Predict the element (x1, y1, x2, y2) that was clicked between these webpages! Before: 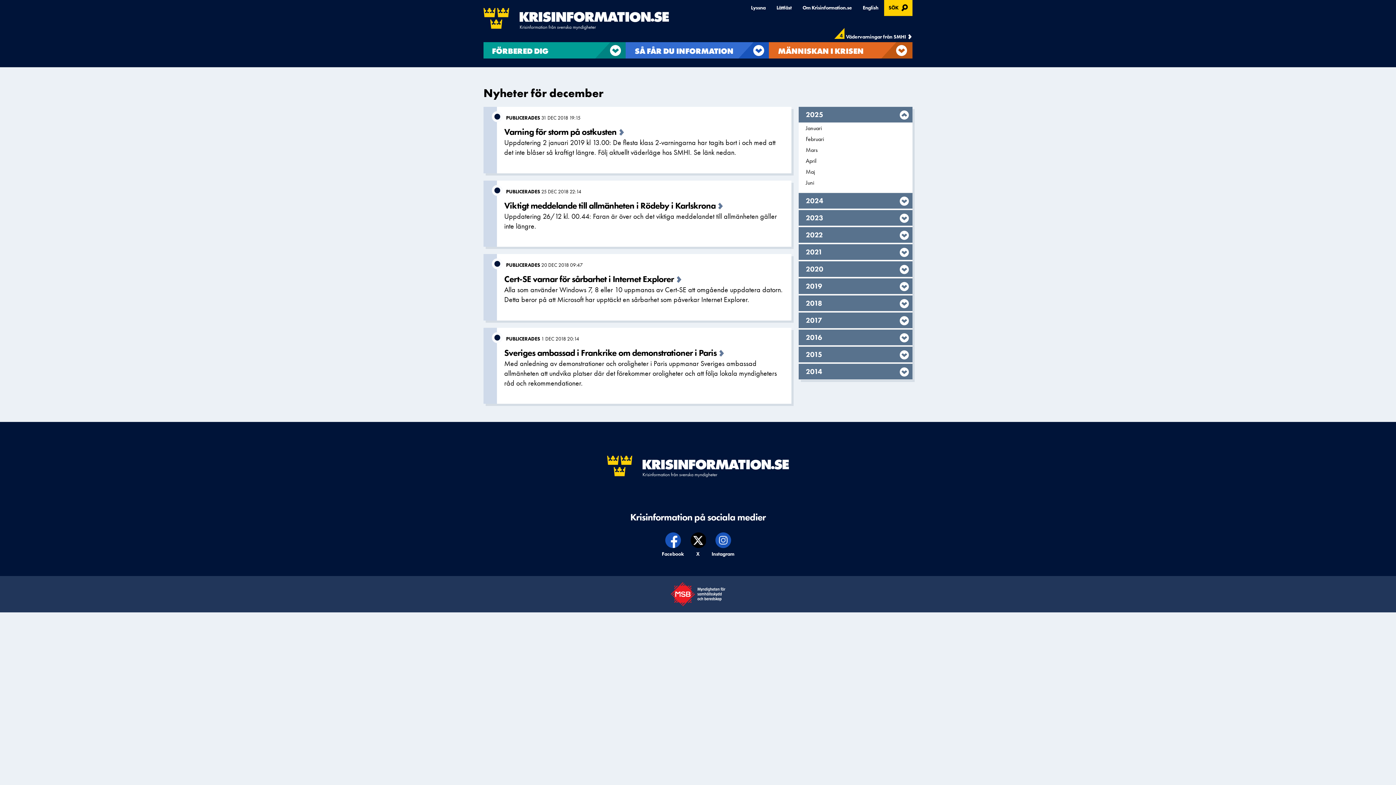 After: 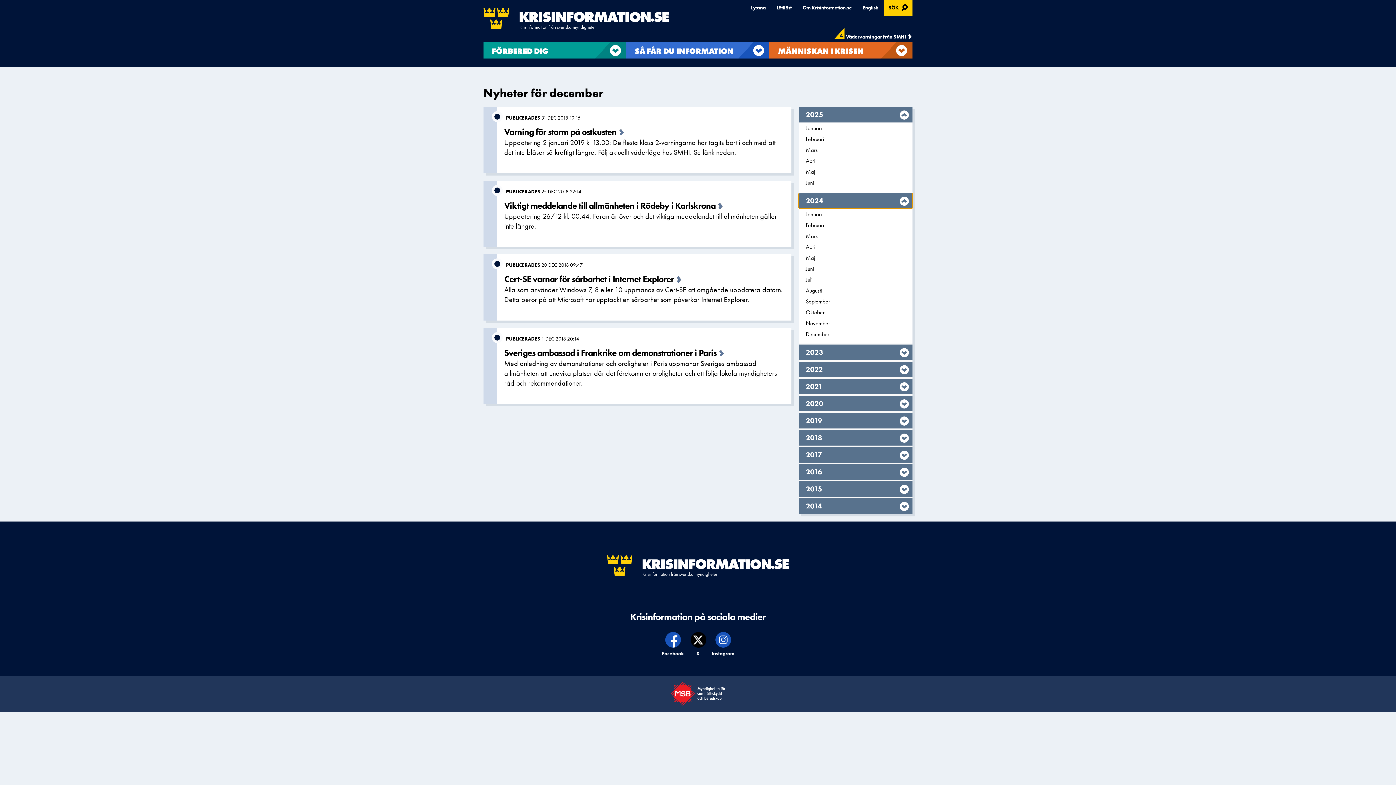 Action: label: År,
2024 bbox: (798, 193, 912, 208)